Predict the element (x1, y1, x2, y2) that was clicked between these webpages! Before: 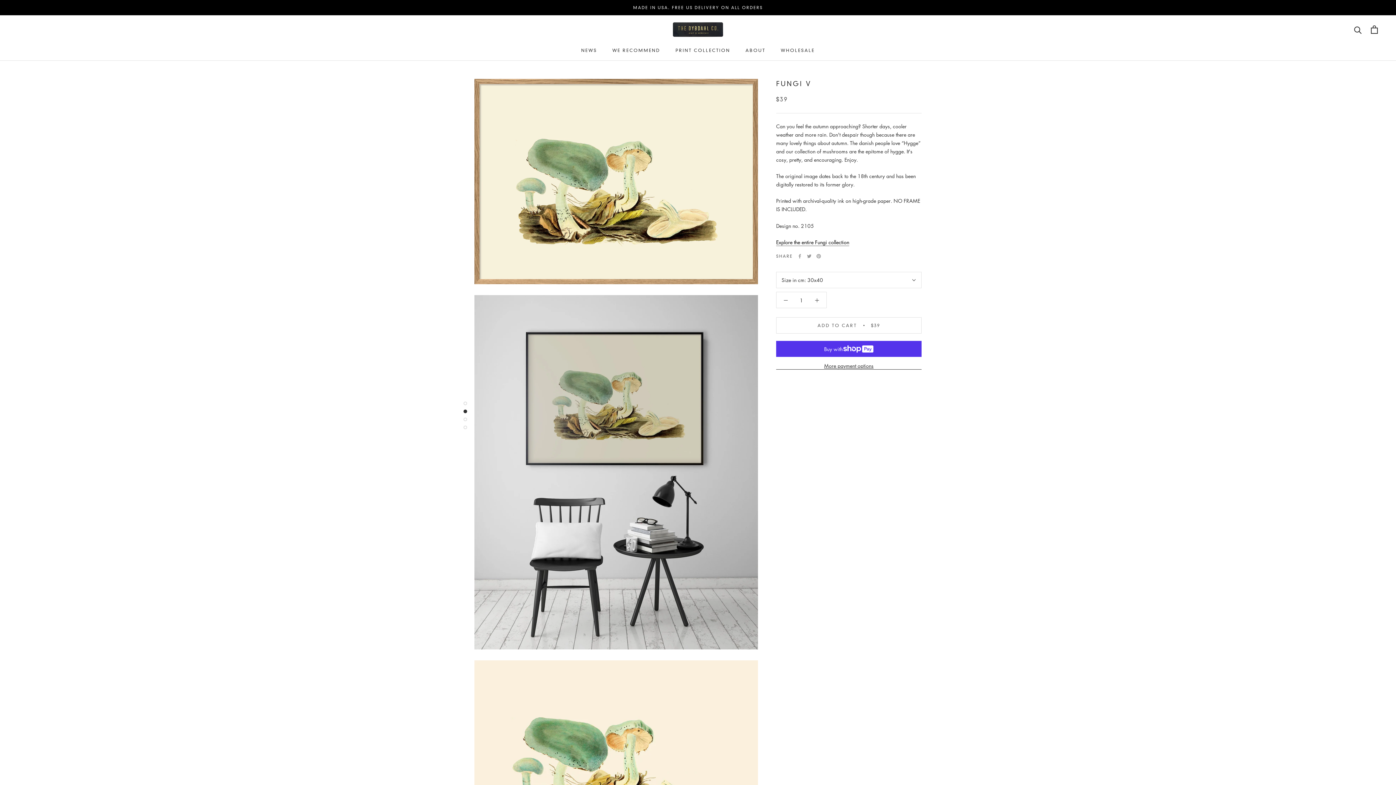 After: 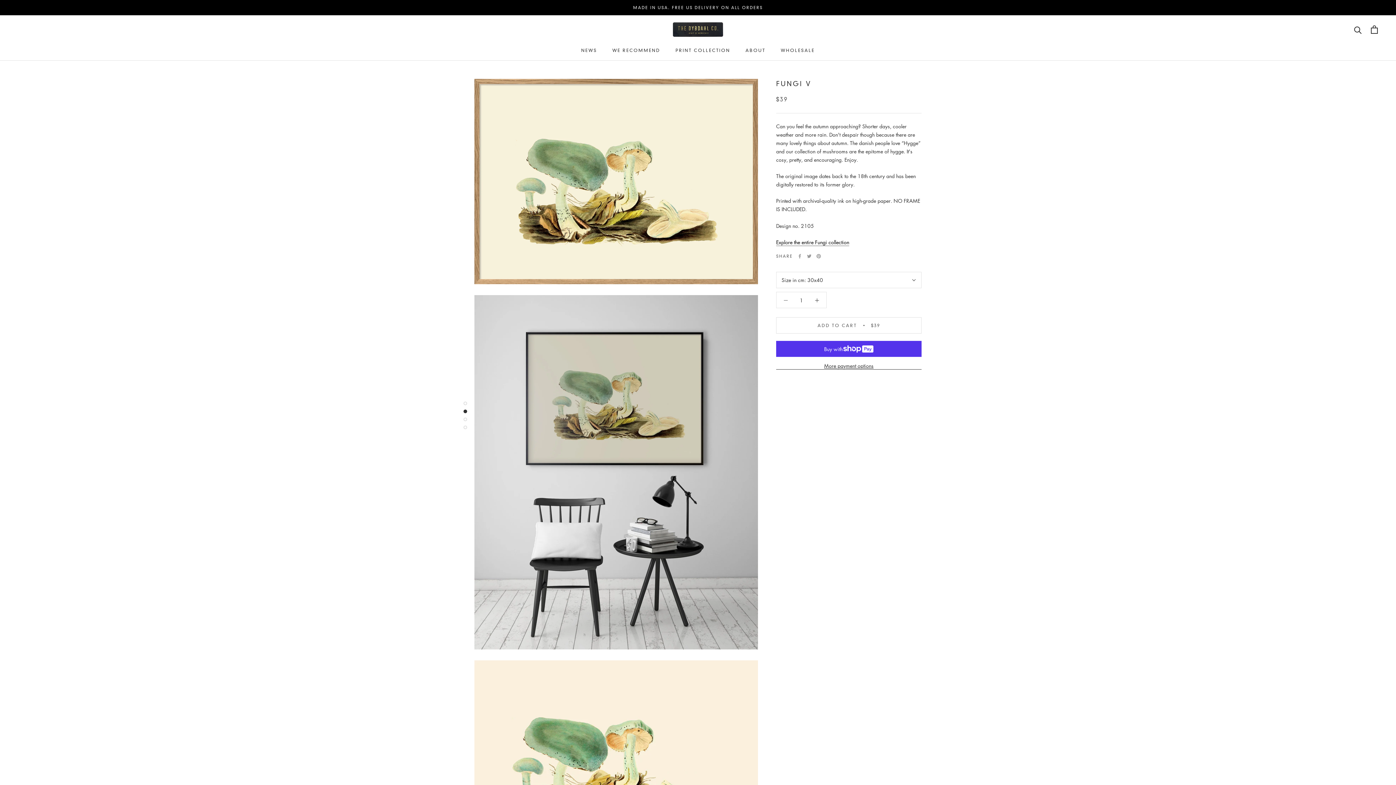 Action: bbox: (776, 292, 795, 308)